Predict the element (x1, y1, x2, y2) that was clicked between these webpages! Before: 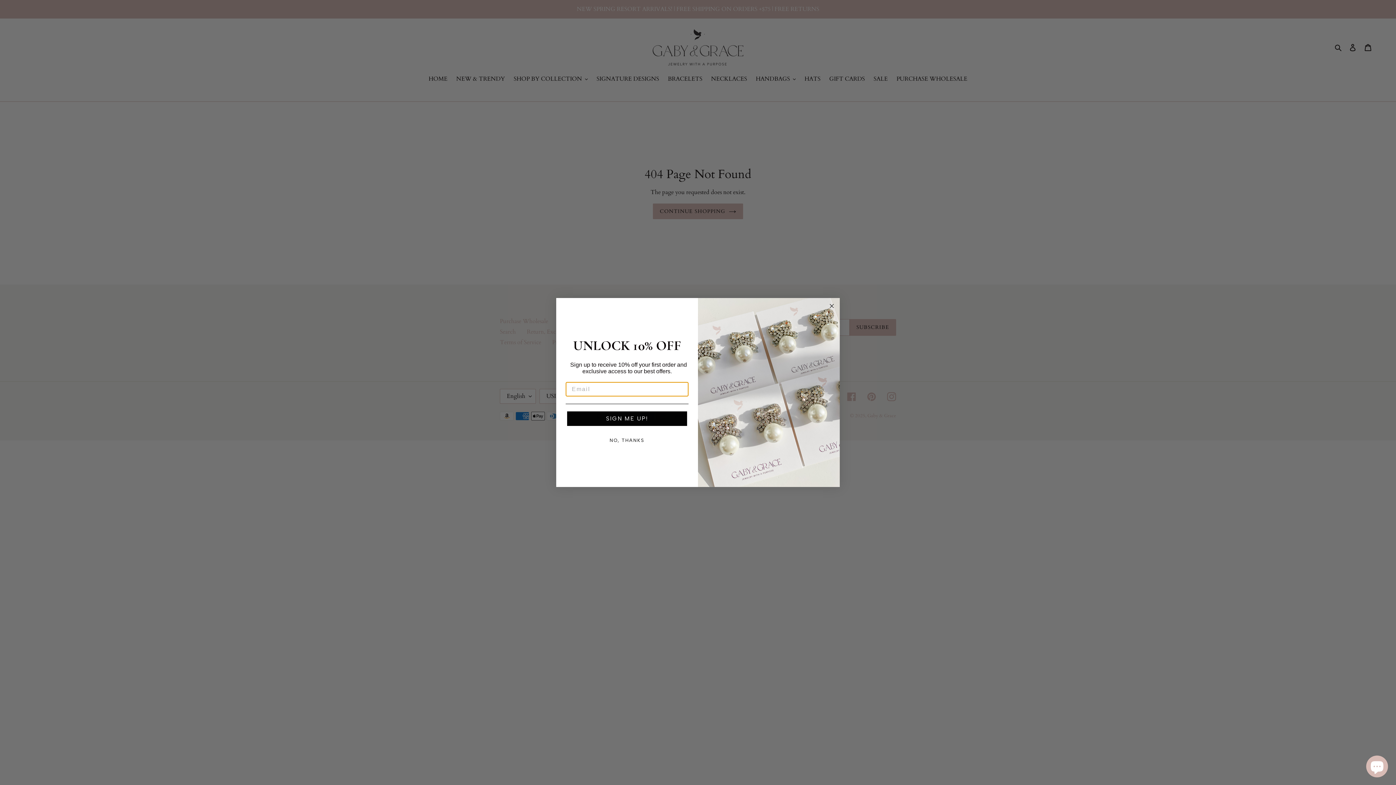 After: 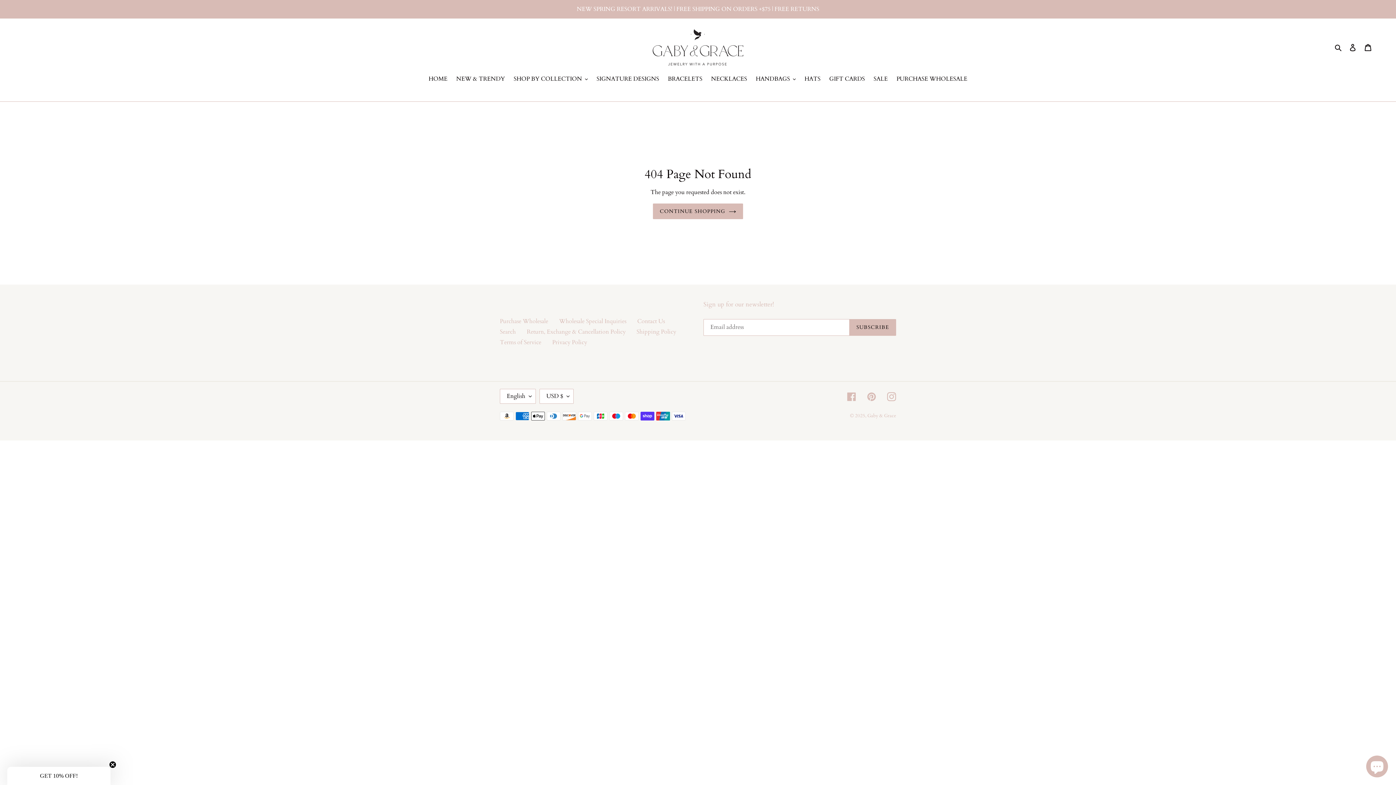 Action: bbox: (827, 301, 836, 310) label: Close dialog